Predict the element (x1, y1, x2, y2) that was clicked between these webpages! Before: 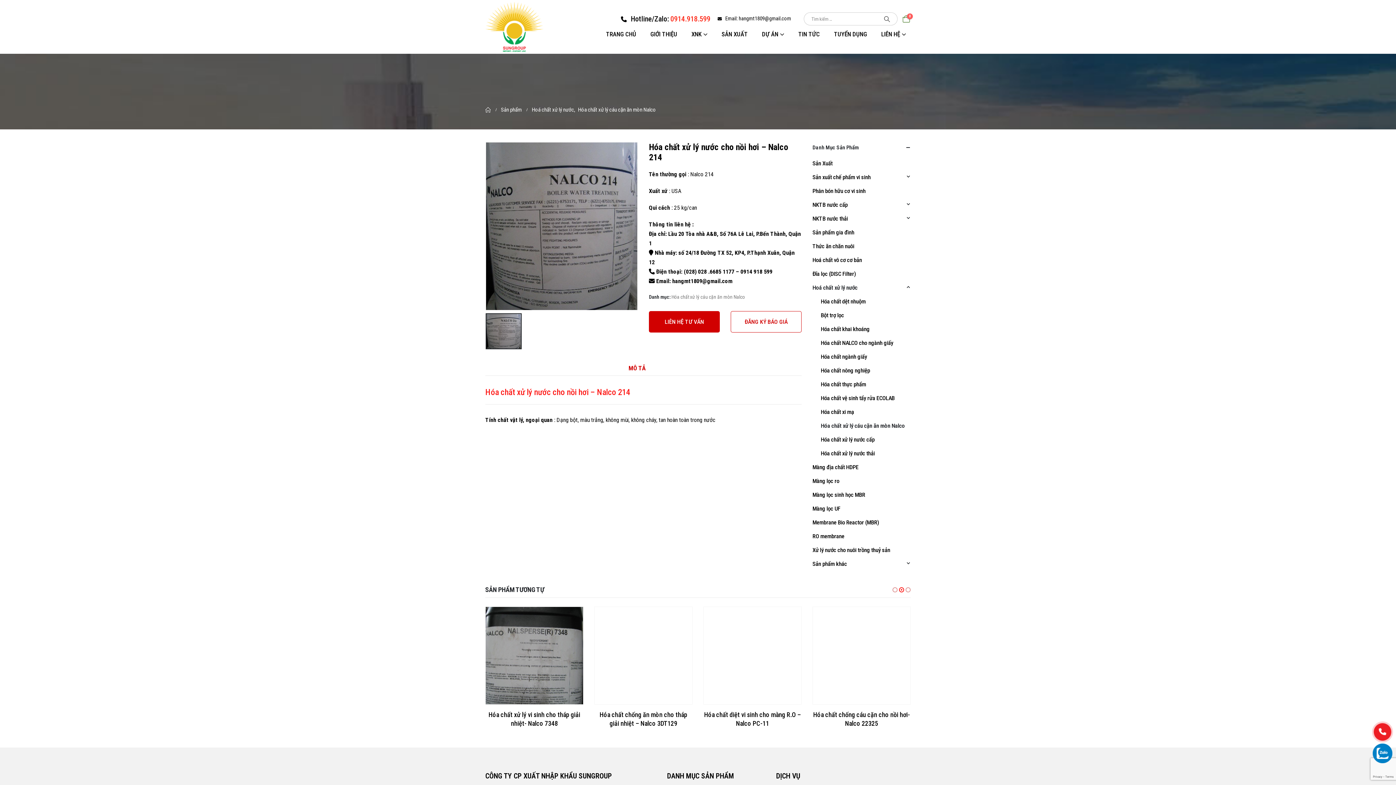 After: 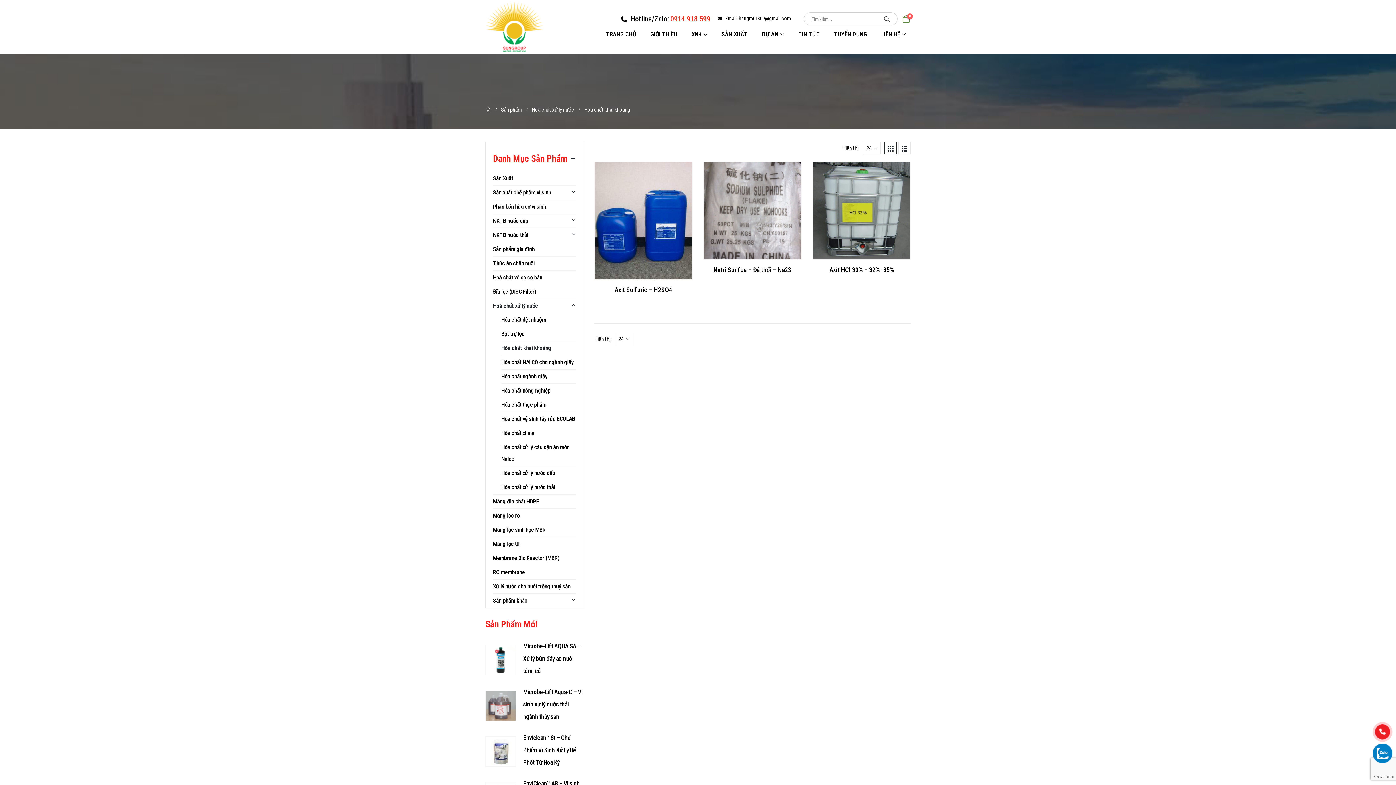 Action: label: Hóa chất khai khoáng bbox: (821, 322, 869, 336)